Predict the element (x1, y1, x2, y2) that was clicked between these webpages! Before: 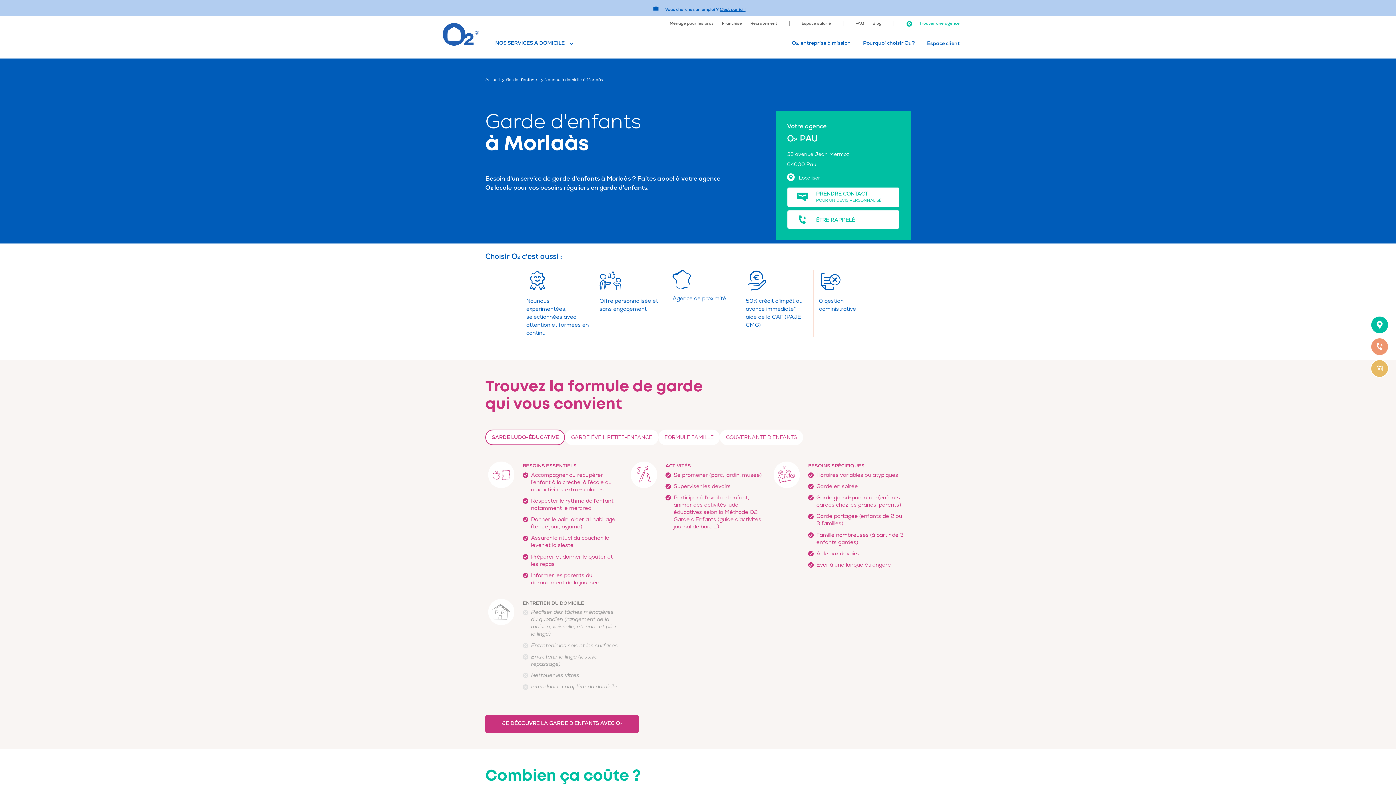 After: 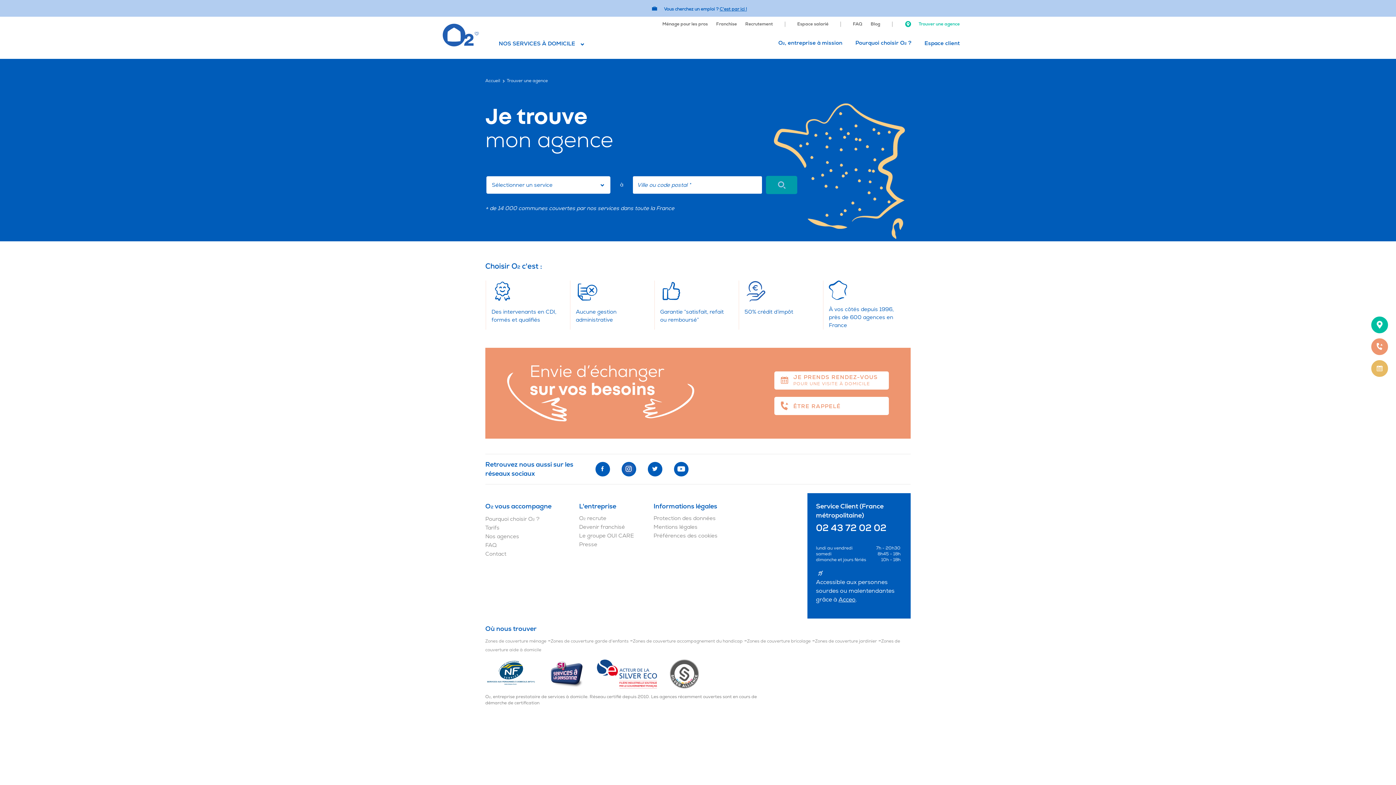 Action: label: JE TROUVE MON AGENCE bbox: (1370, 316, 1389, 334)